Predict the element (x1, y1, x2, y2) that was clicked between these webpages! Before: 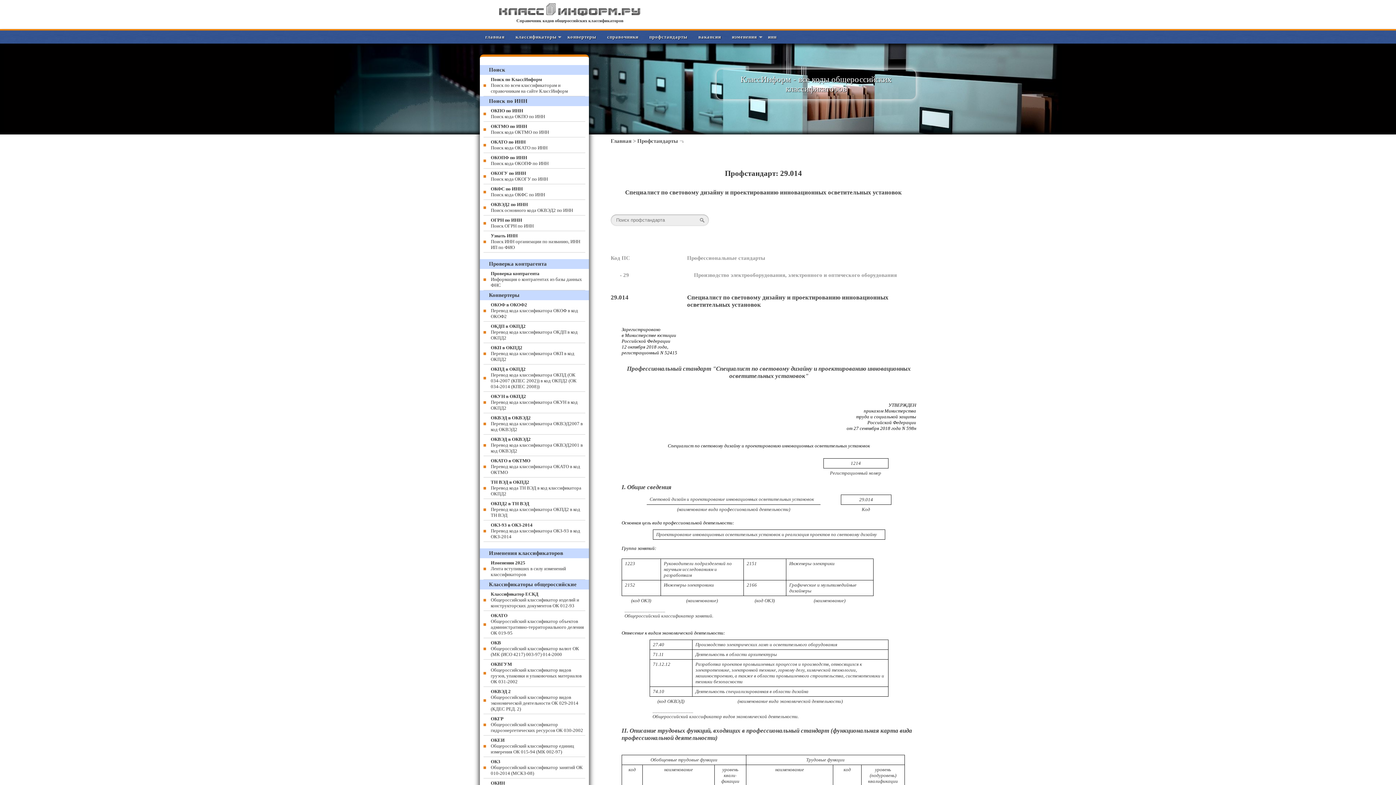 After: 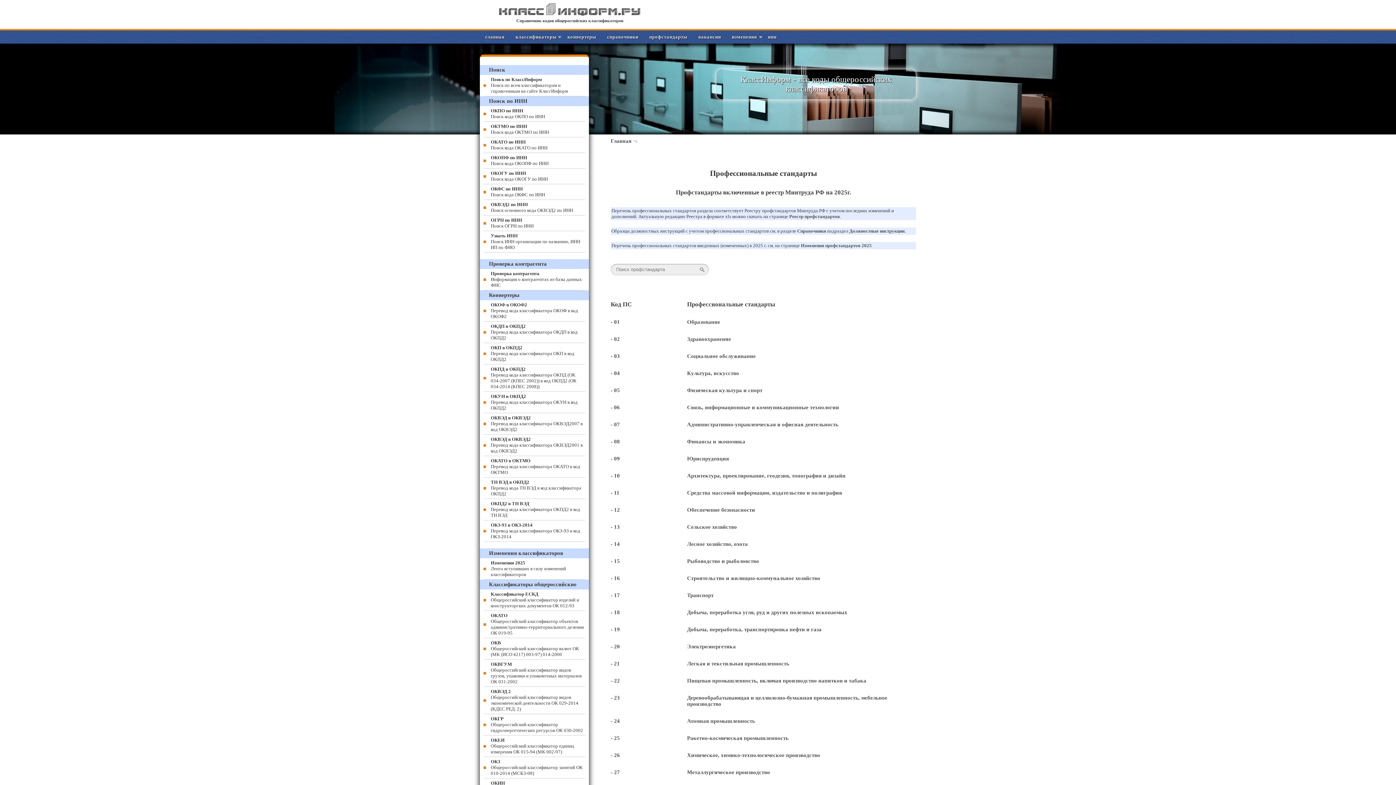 Action: bbox: (687, 255, 765, 261) label: Профессиональные стандарты